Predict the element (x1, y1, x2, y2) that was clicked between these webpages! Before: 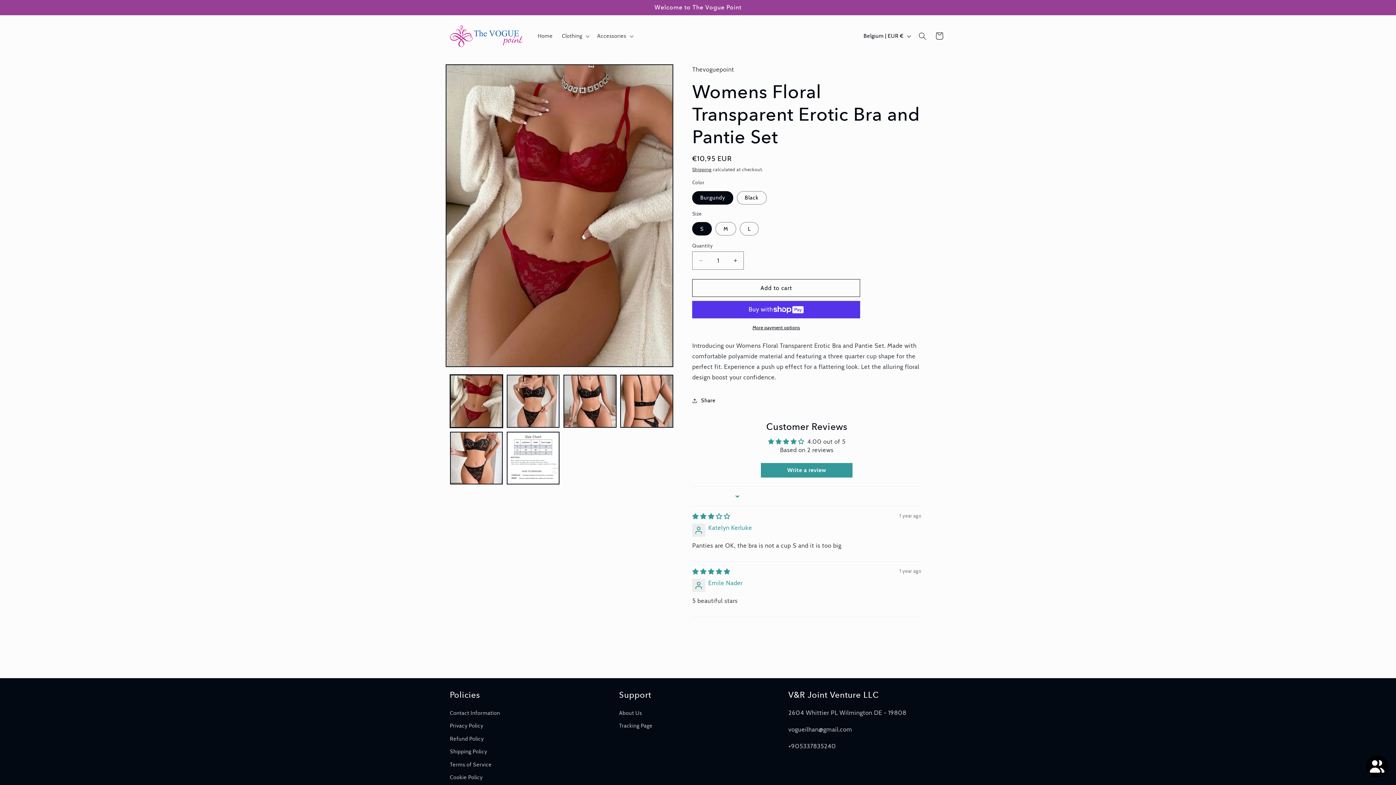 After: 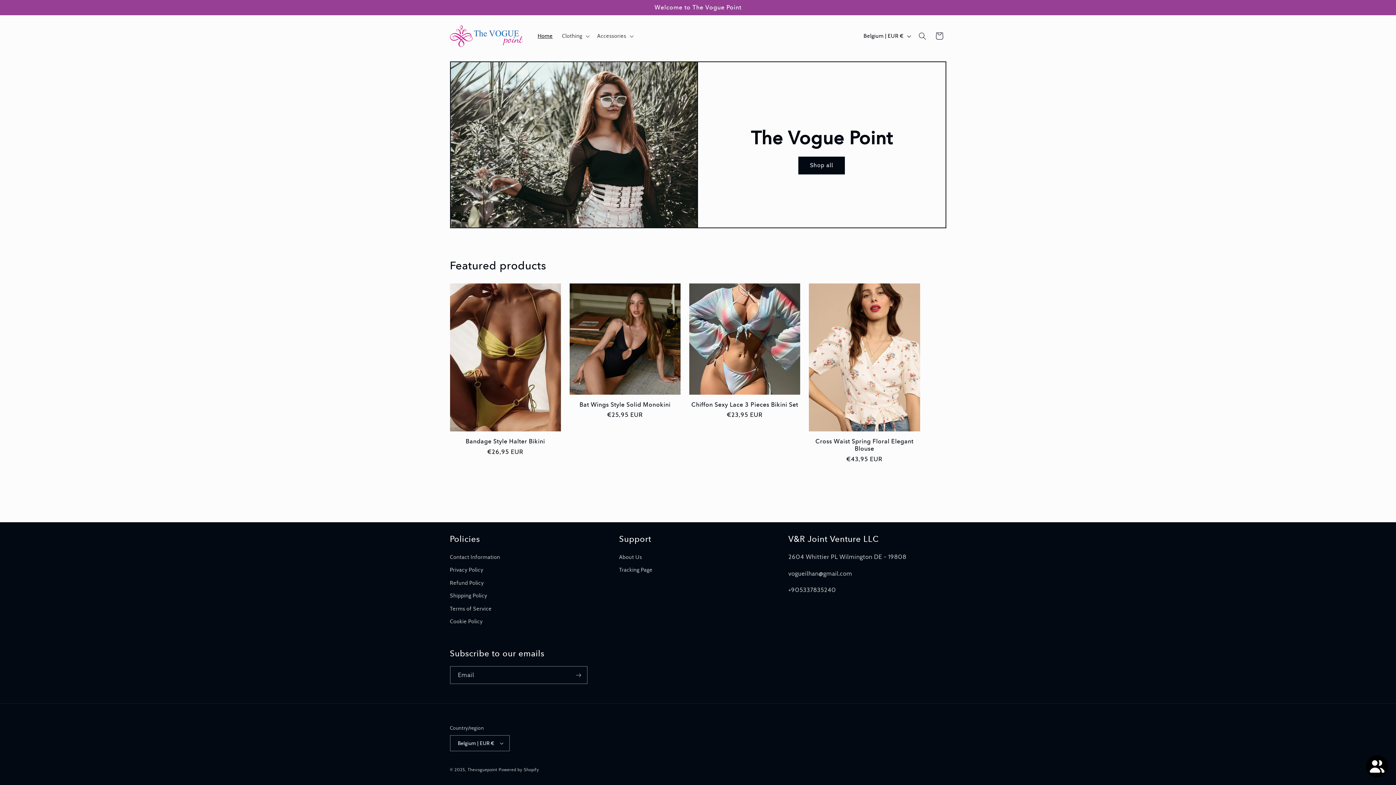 Action: bbox: (447, 22, 525, 49)